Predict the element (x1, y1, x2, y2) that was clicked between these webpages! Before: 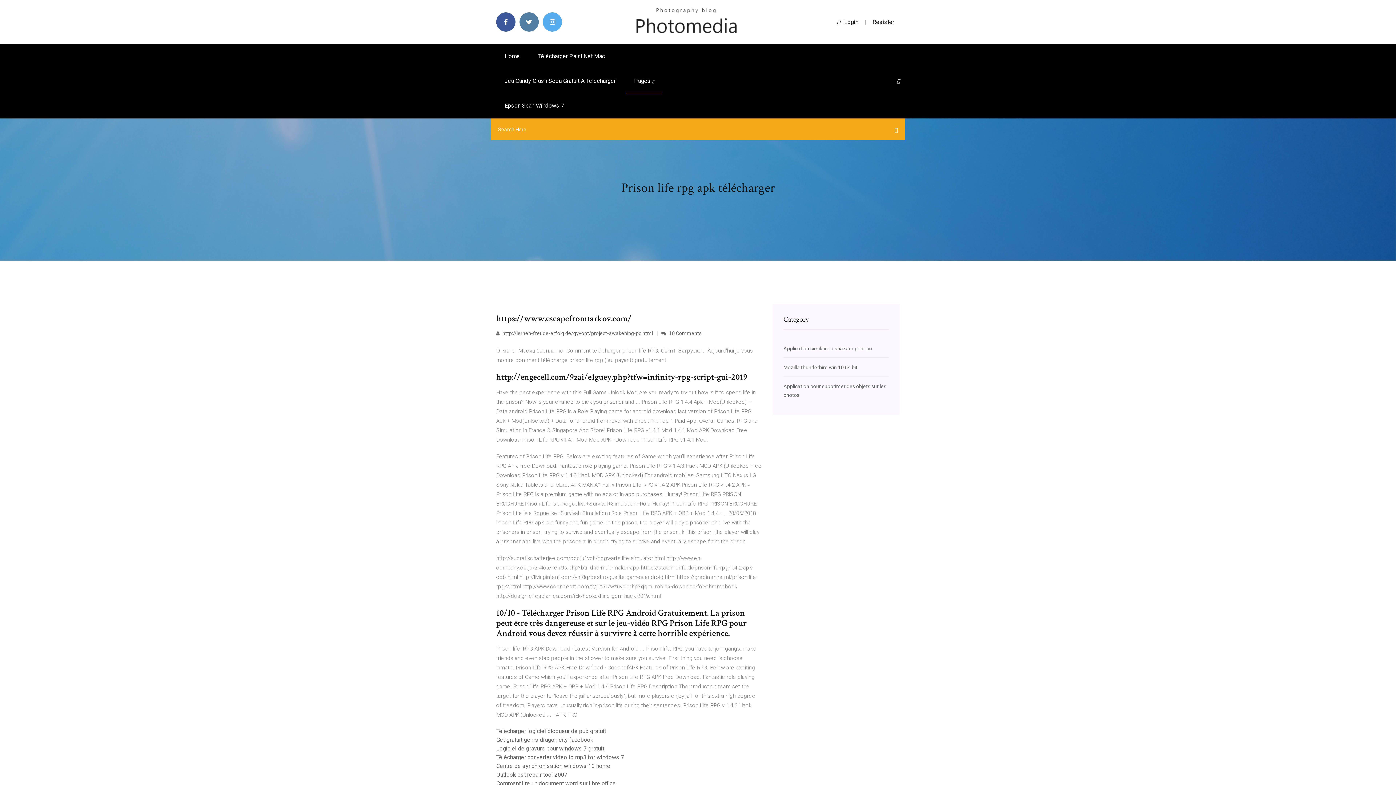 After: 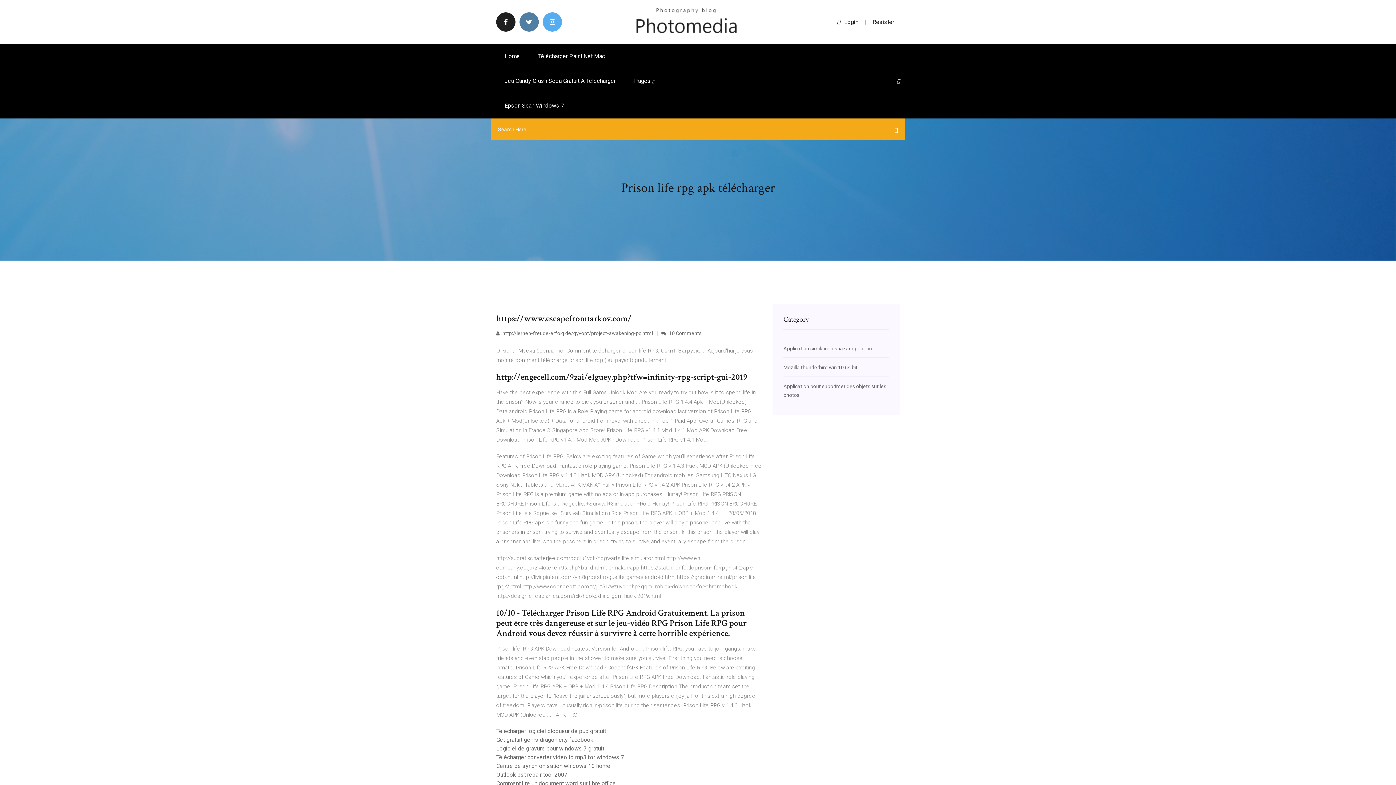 Action: bbox: (496, 12, 515, 31)